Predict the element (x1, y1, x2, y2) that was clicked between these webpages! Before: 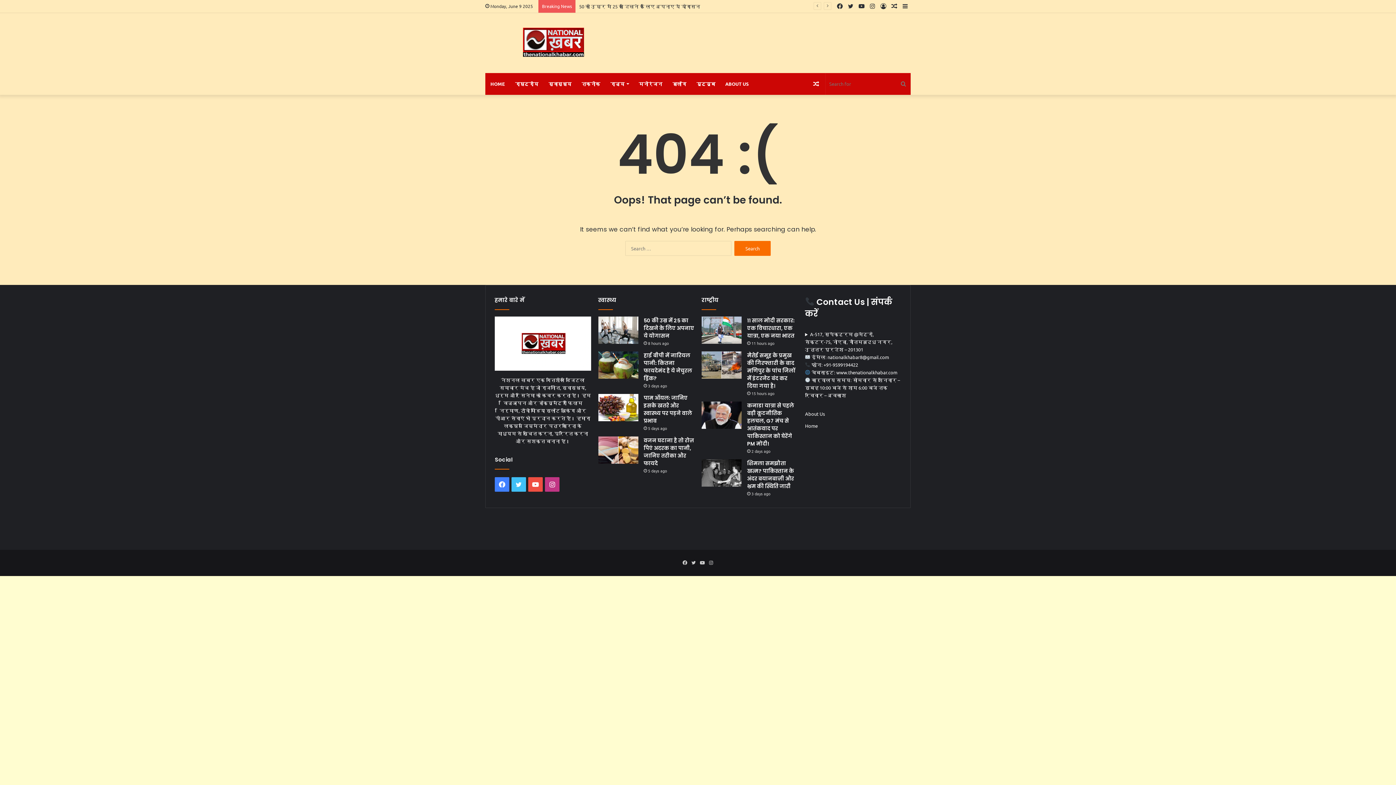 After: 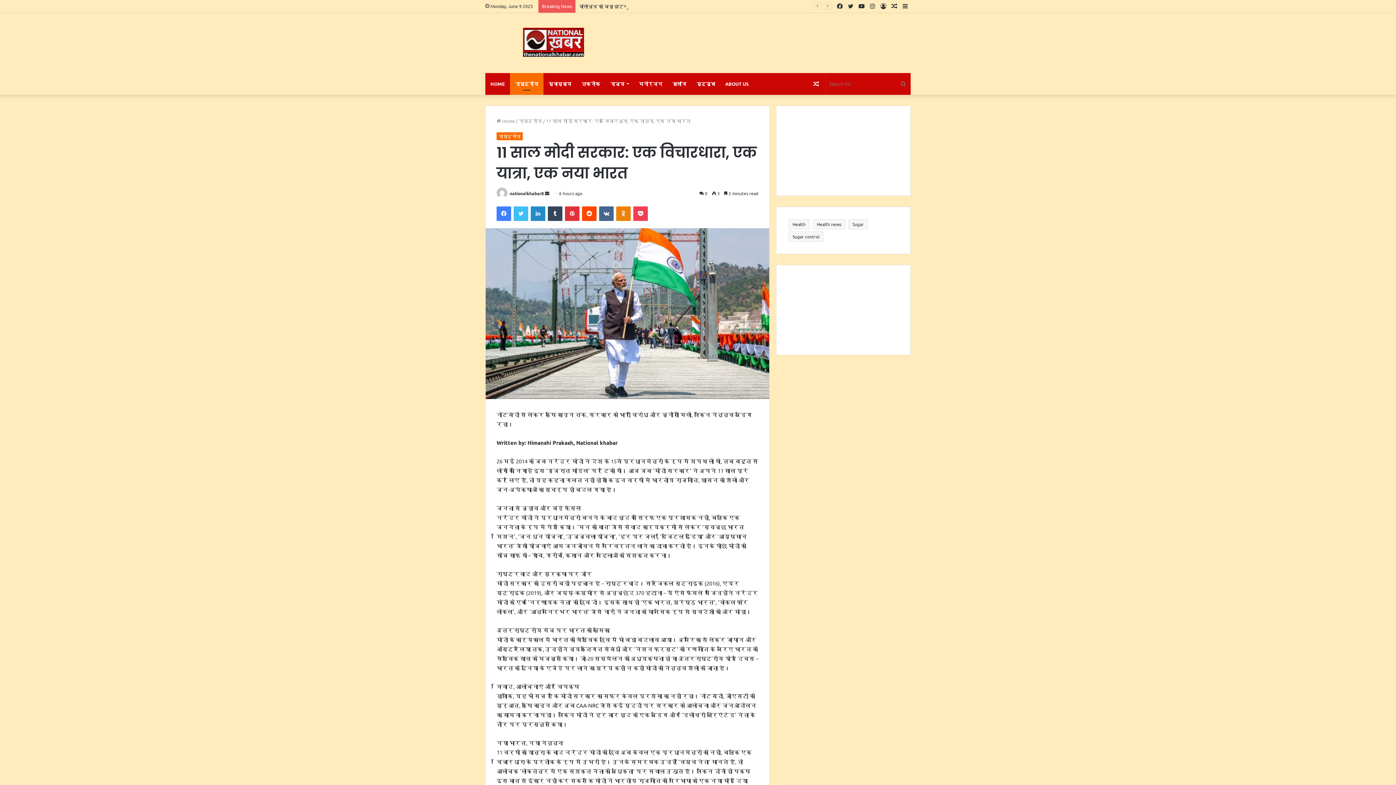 Action: bbox: (747, 317, 794, 339) label: 11 साल मोदी सरकार: एक विचारधारा, एक यात्रा, एक नया भारत